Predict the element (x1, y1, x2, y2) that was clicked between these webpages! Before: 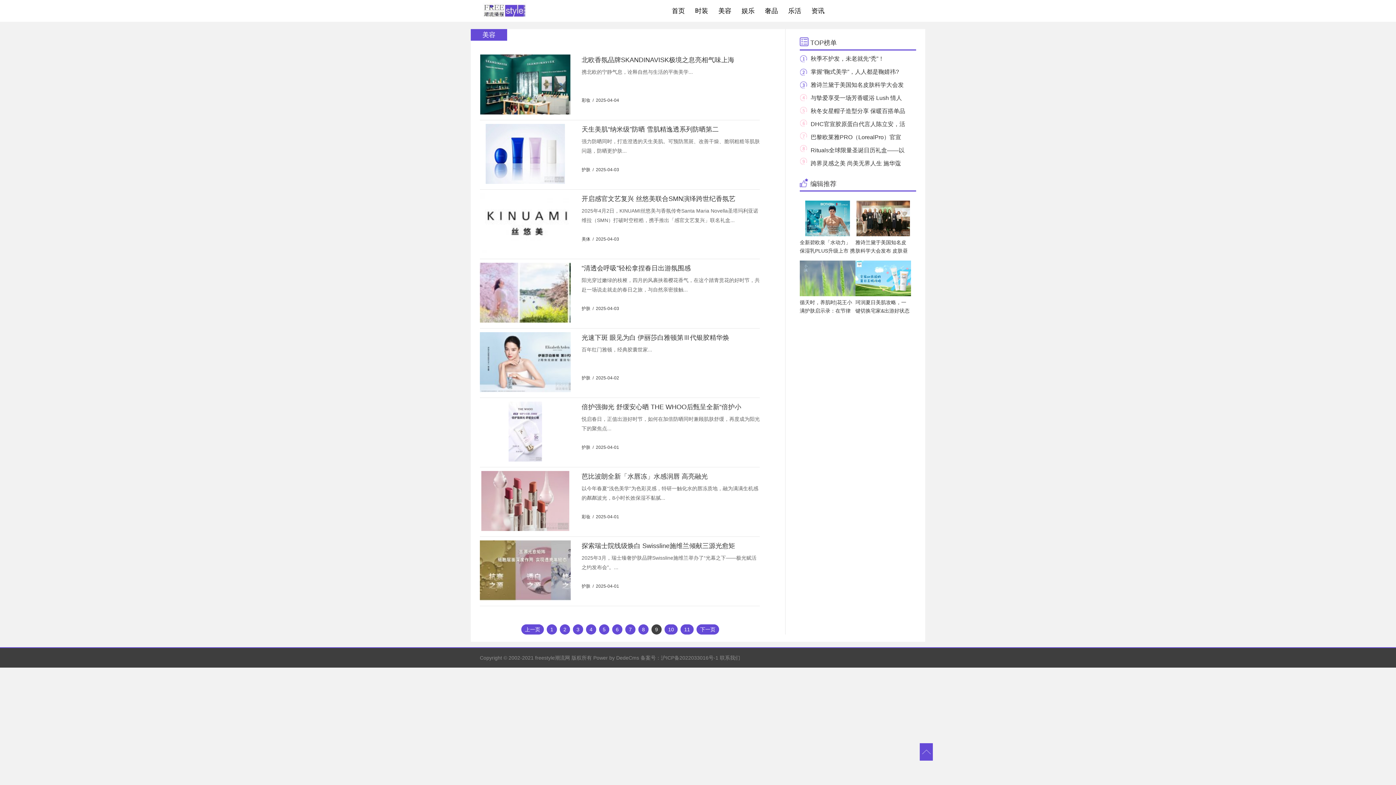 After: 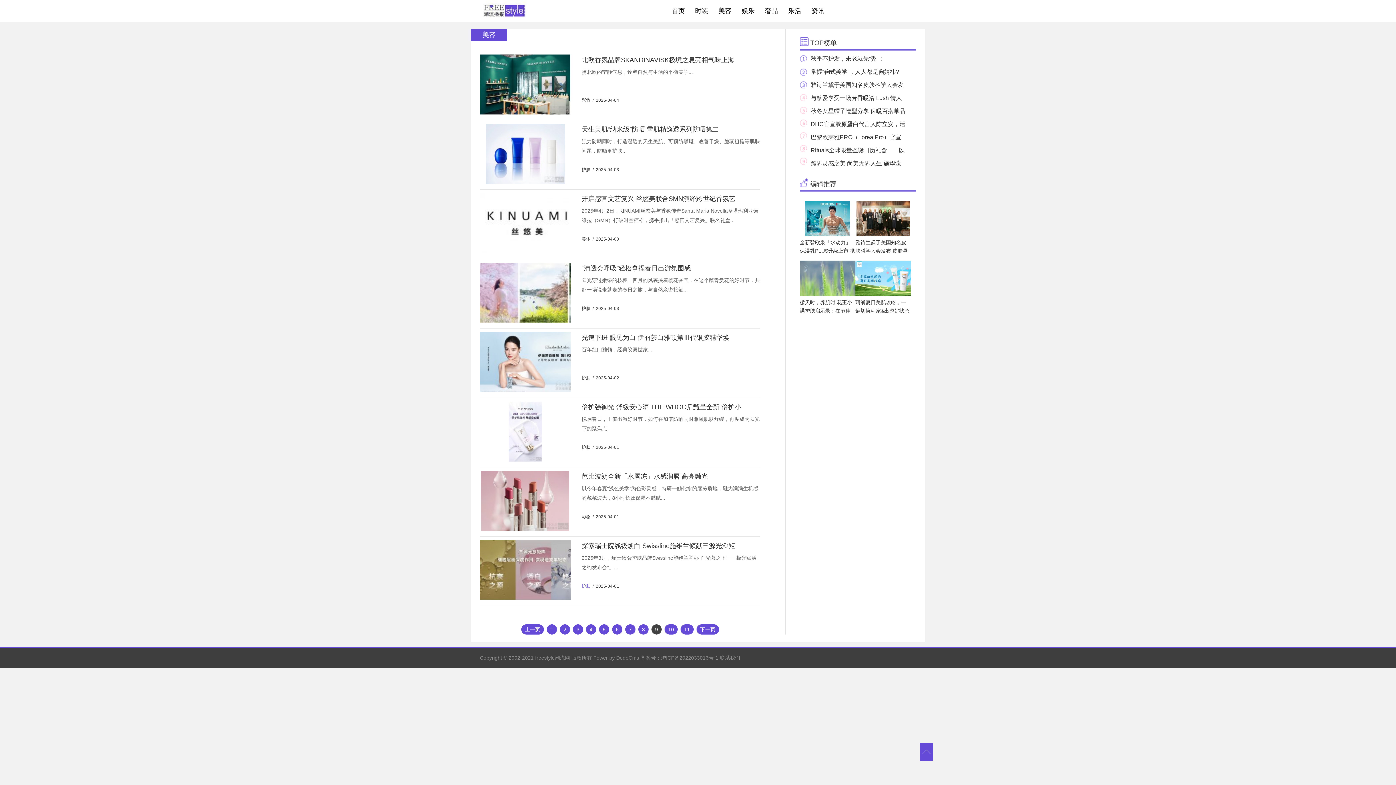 Action: label: 护肤 bbox: (581, 584, 590, 589)